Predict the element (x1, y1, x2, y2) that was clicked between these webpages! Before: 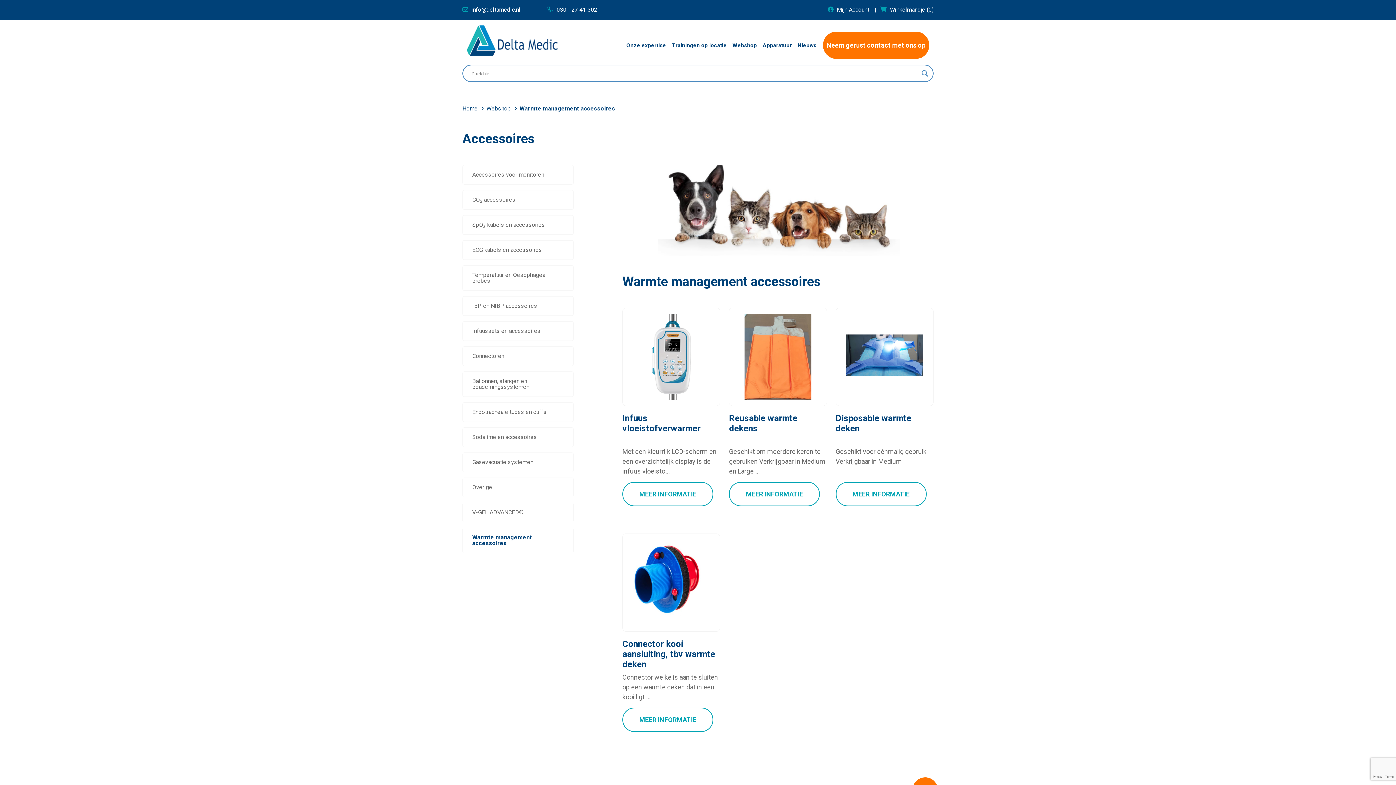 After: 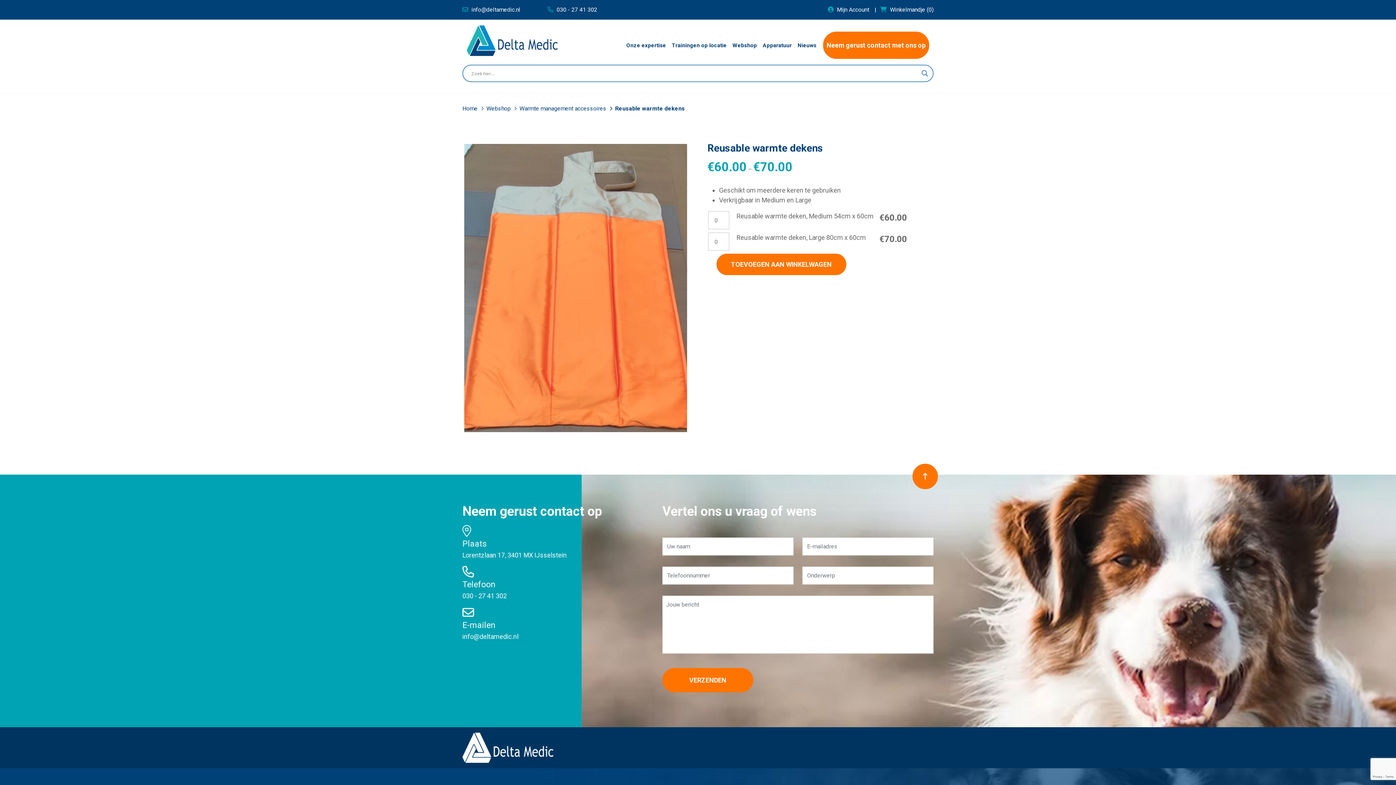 Action: label: MEER INFORMATIE bbox: (729, 482, 820, 506)